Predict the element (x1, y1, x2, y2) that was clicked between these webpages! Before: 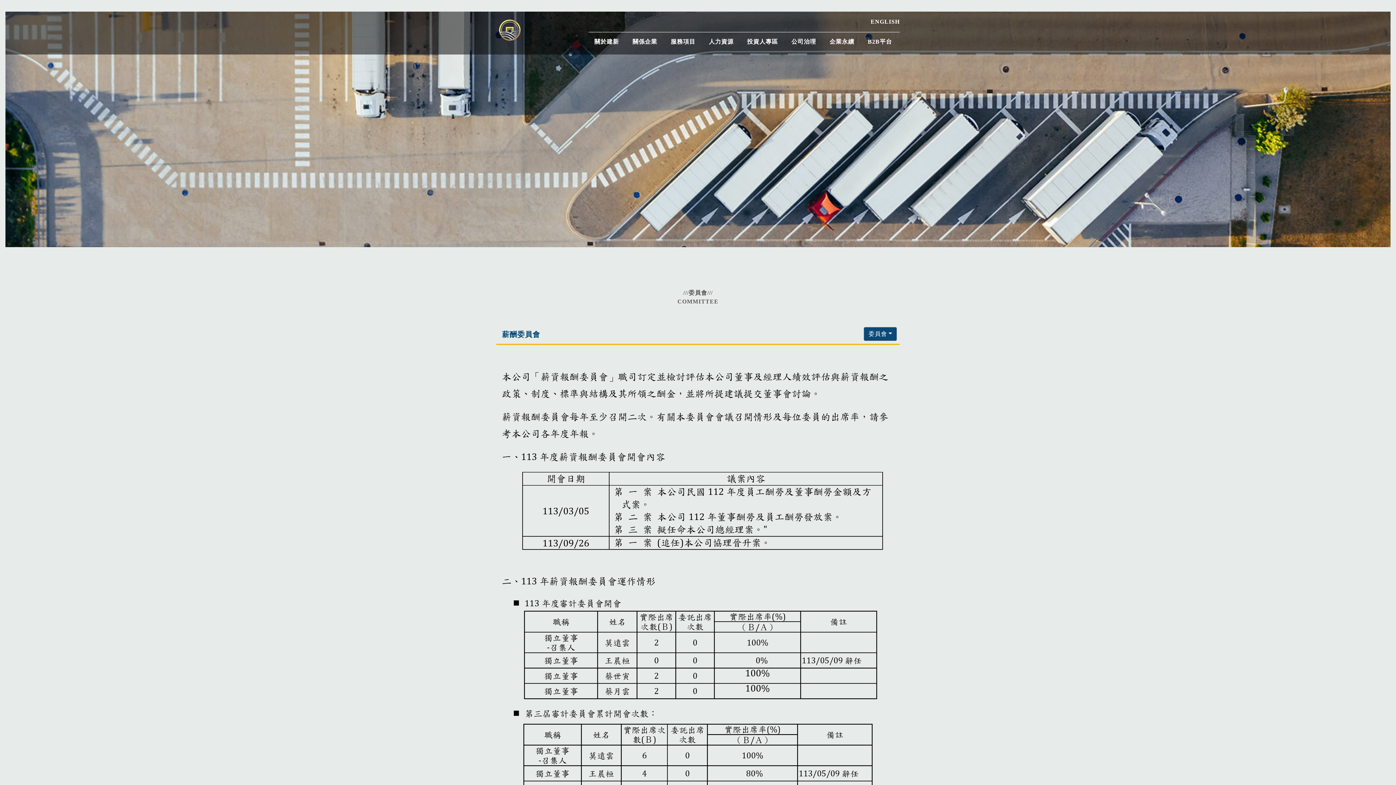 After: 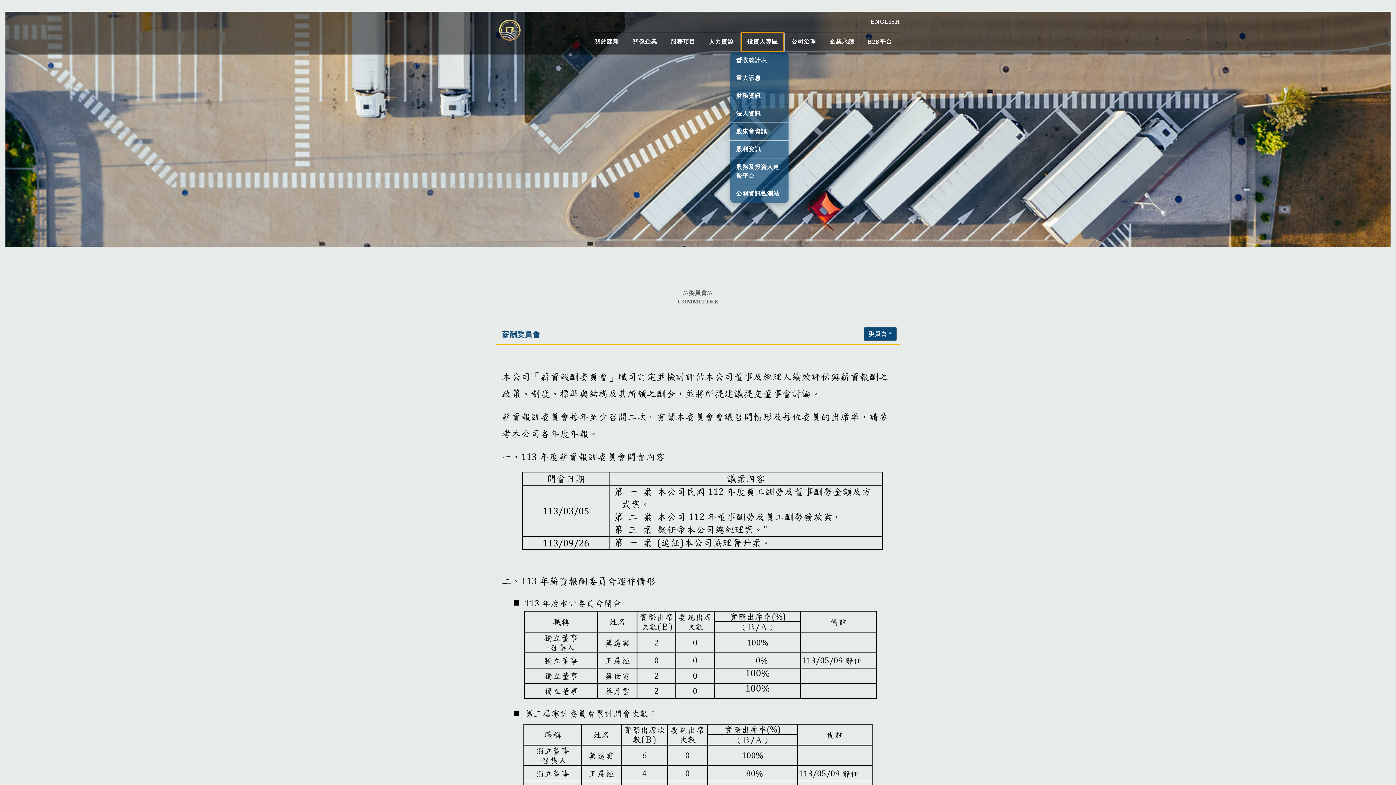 Action: label: 投資人專區 bbox: (741, 32, 784, 51)